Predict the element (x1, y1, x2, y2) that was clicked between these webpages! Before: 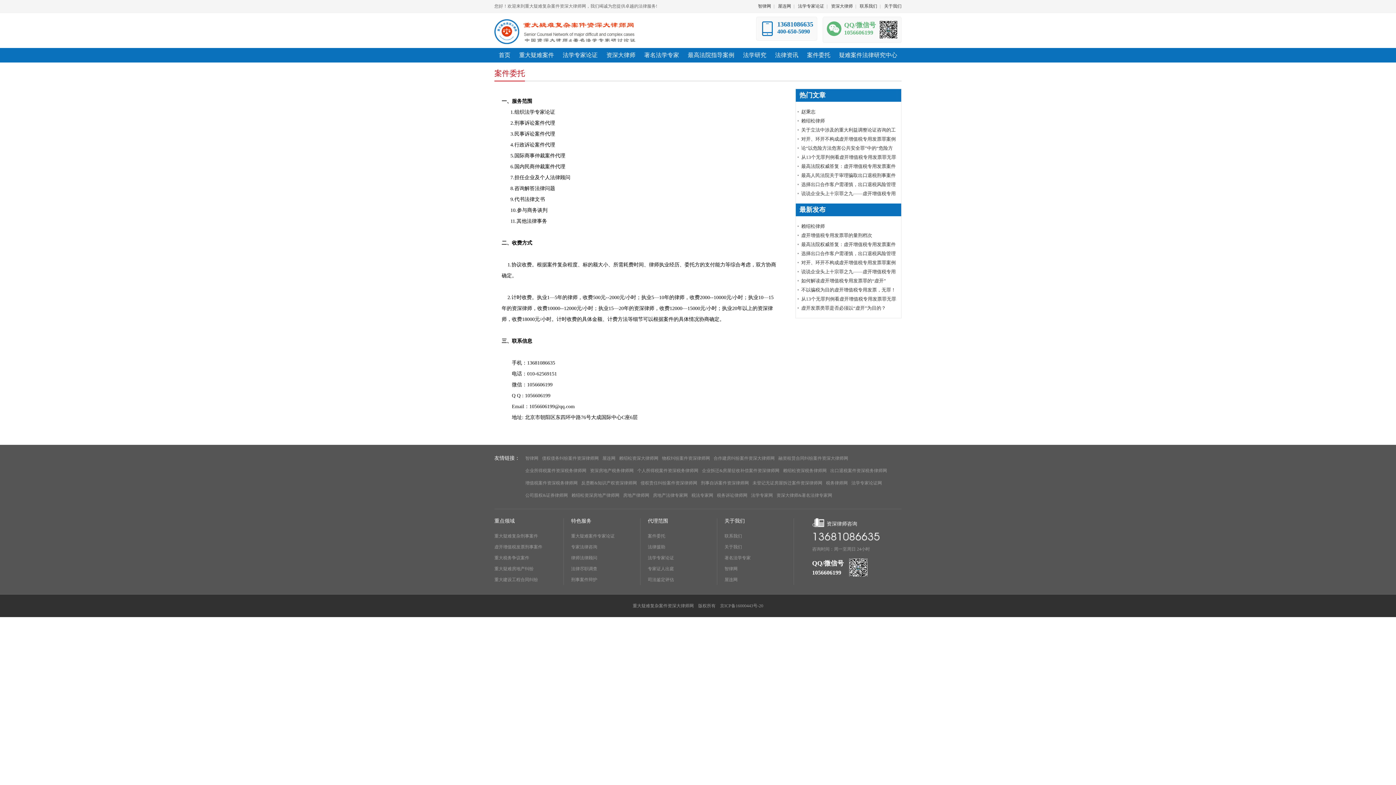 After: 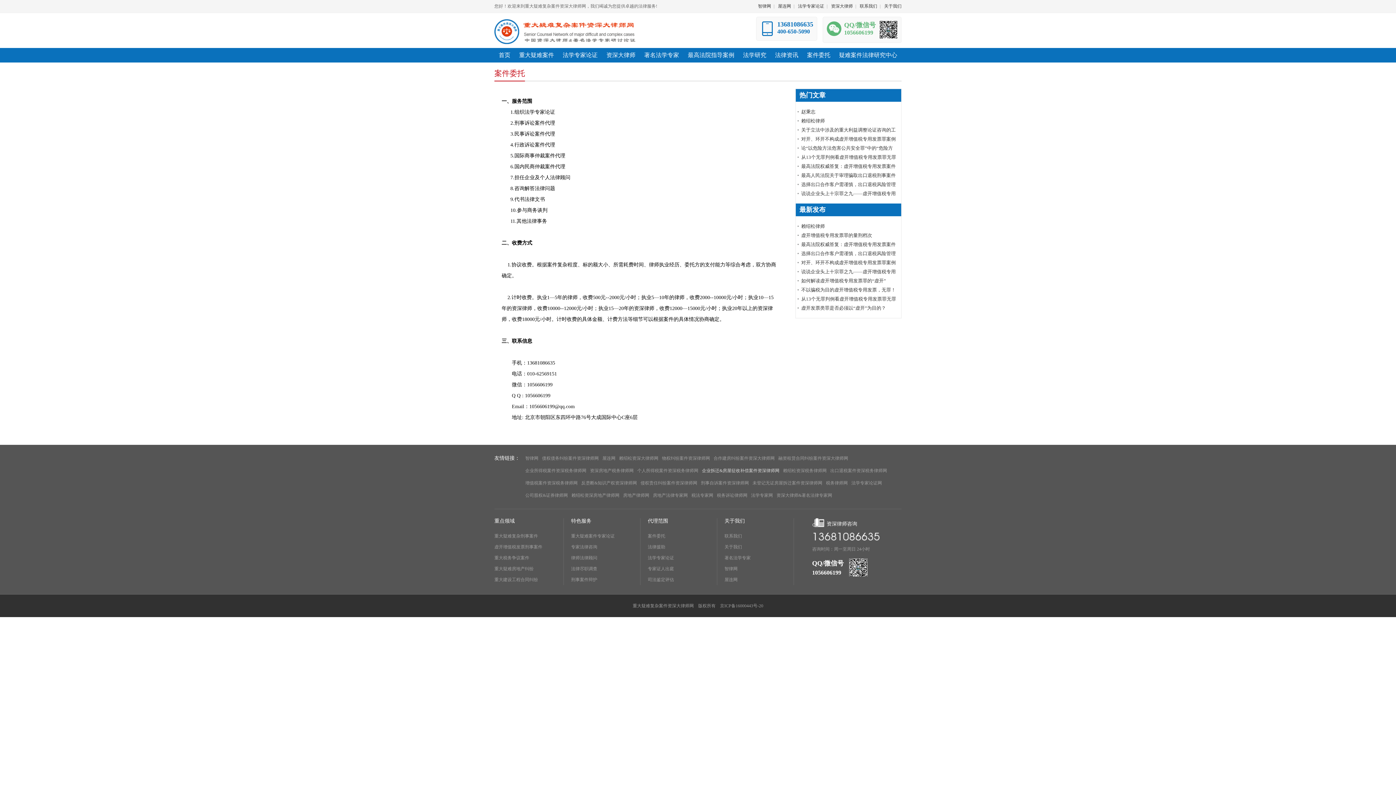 Action: bbox: (700, 464, 781, 477) label: 企业拆迁&房屋征收补偿案件资深律师网